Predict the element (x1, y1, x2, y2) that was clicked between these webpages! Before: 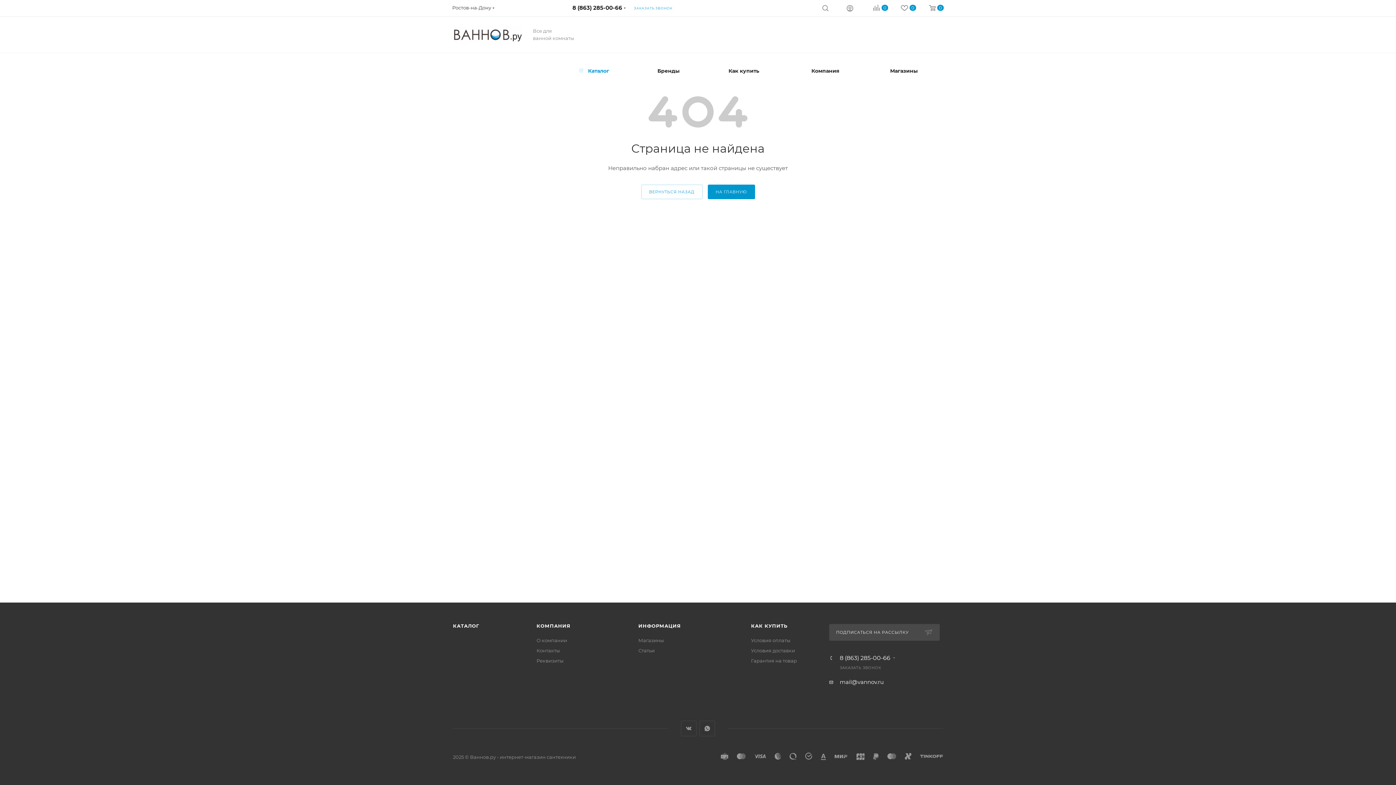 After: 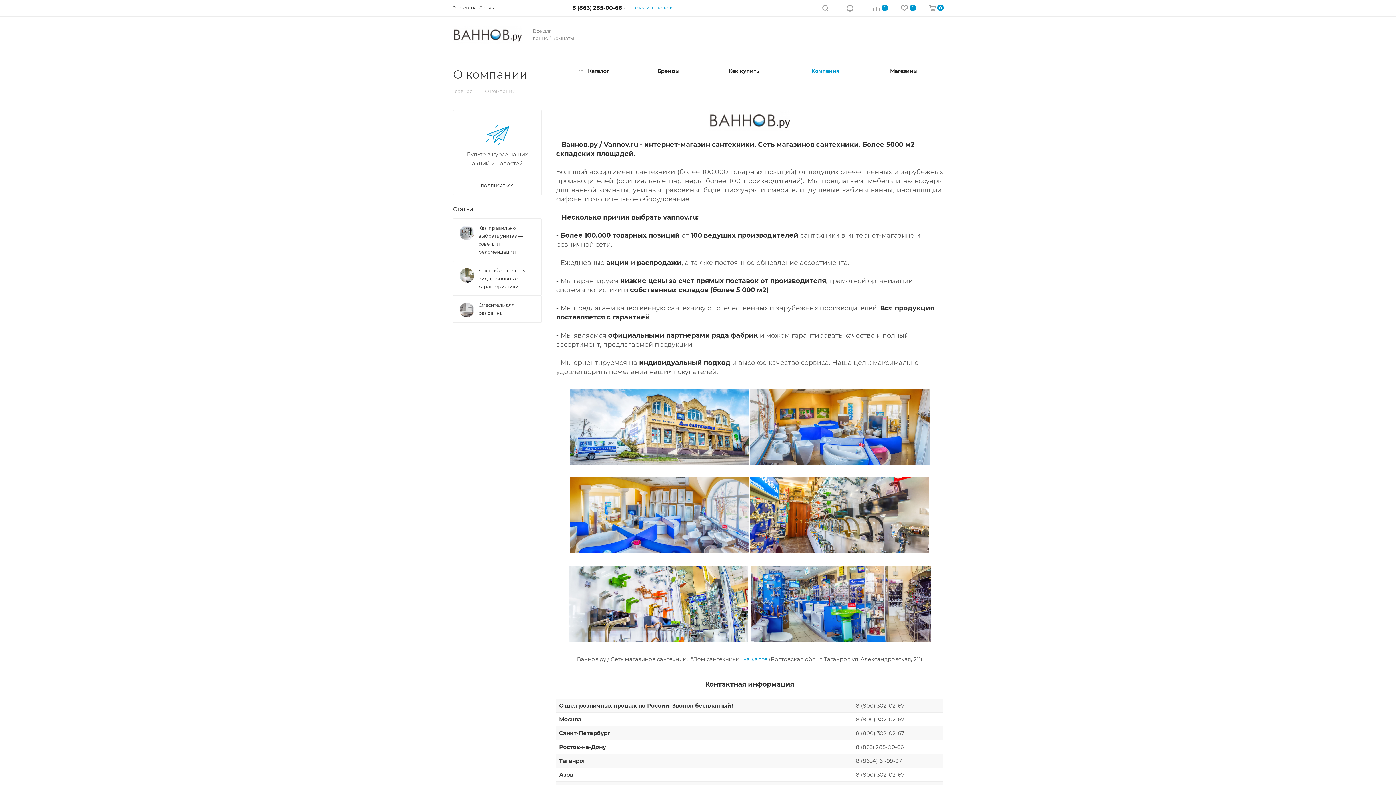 Action: label: Компания bbox: (807, 52, 844, 89)